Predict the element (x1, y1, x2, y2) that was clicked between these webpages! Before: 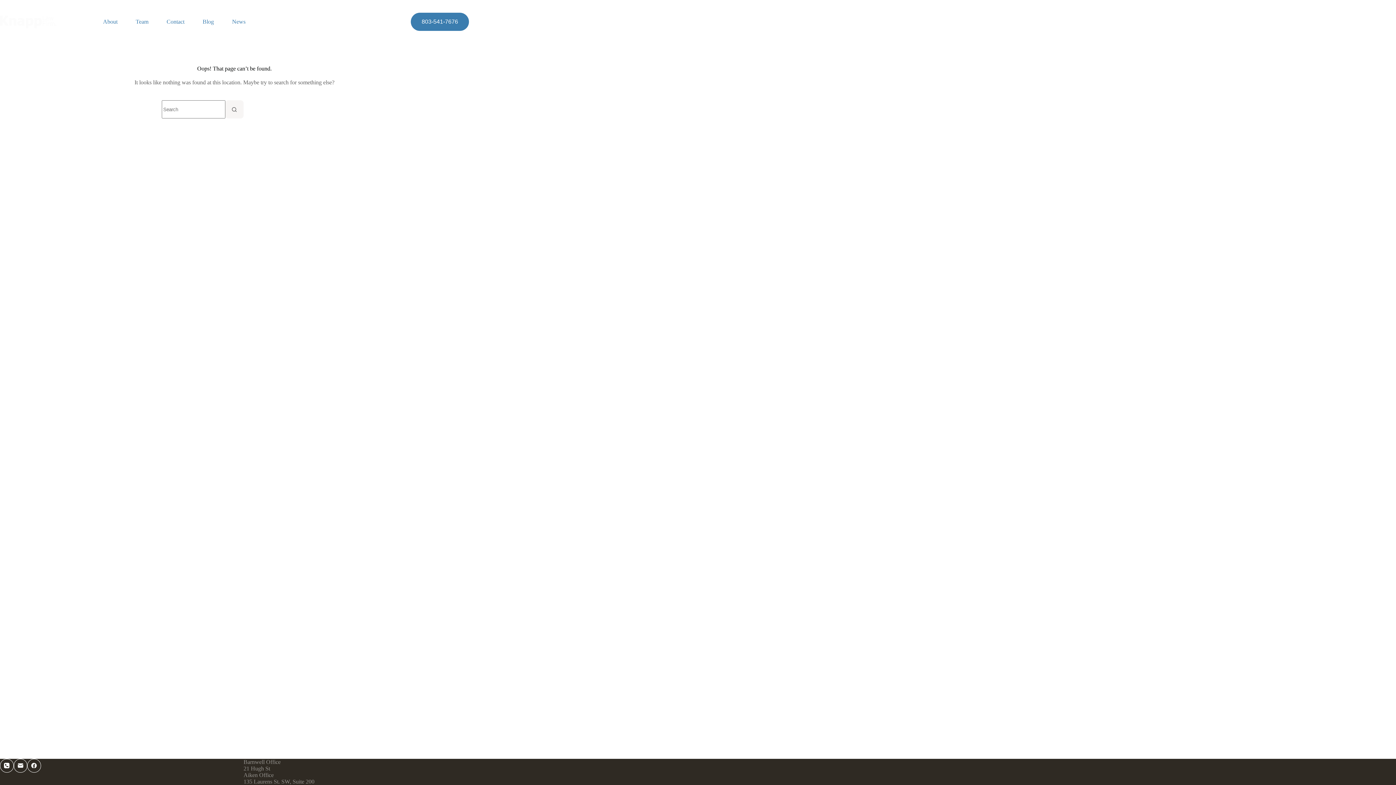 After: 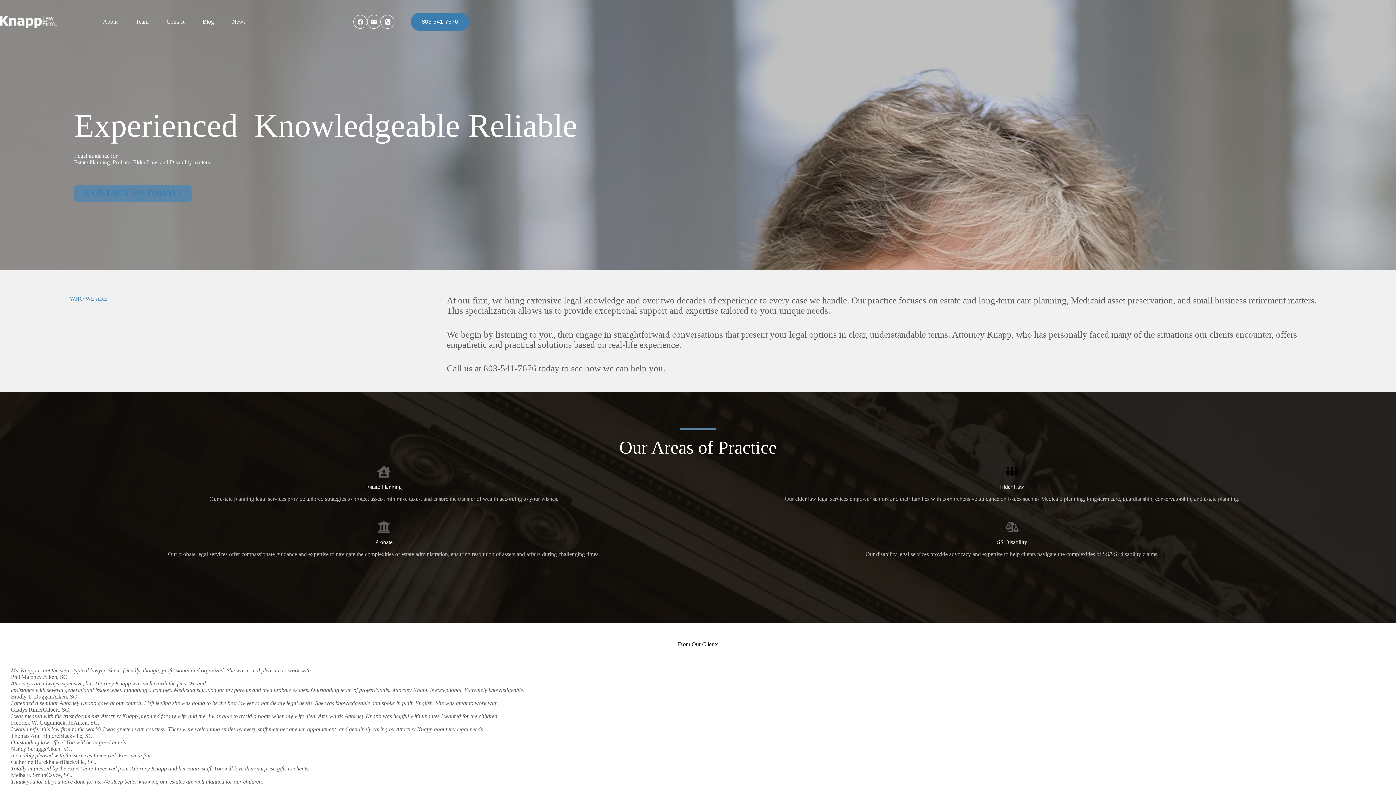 Action: bbox: (0, 15, 57, 28)